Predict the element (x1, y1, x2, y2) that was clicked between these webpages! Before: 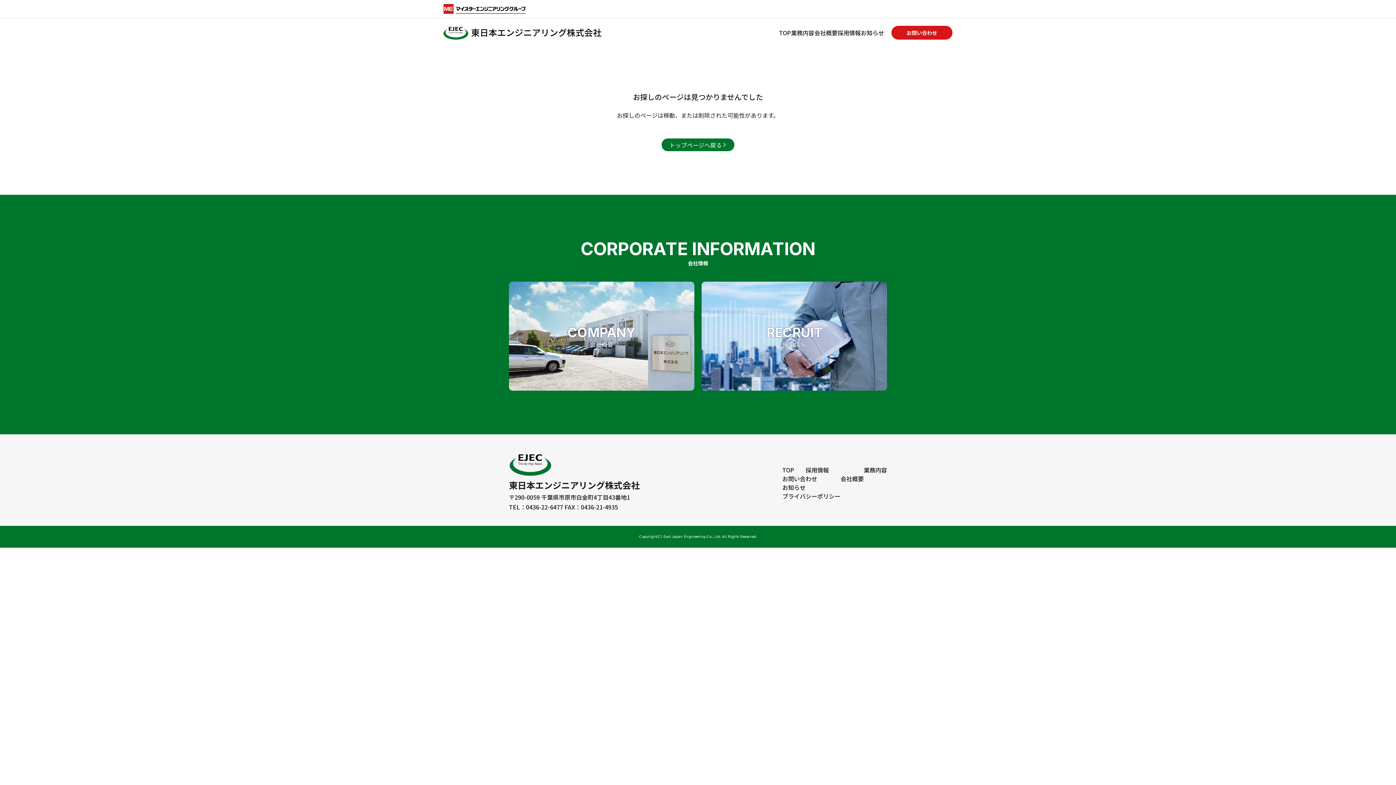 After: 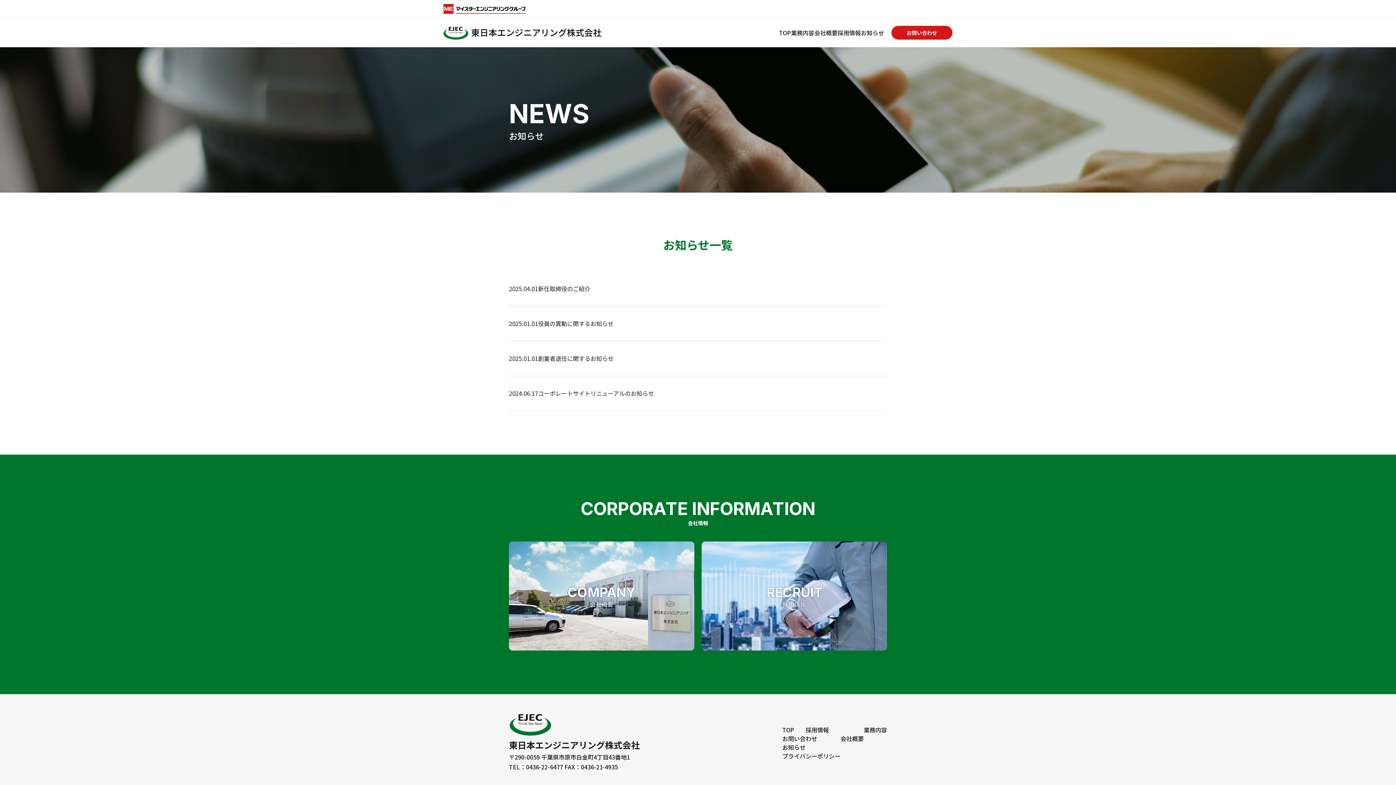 Action: label: お知らせ bbox: (861, 28, 884, 36)